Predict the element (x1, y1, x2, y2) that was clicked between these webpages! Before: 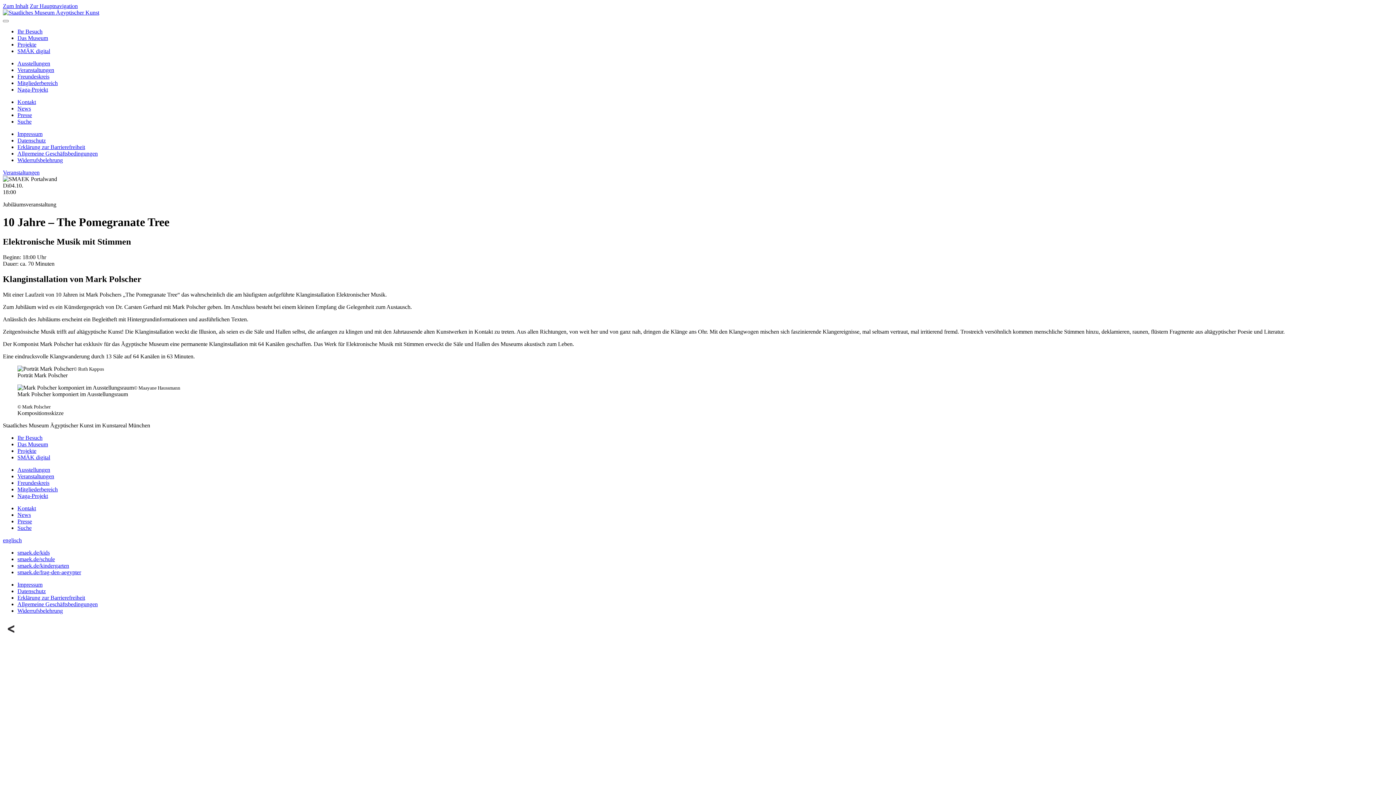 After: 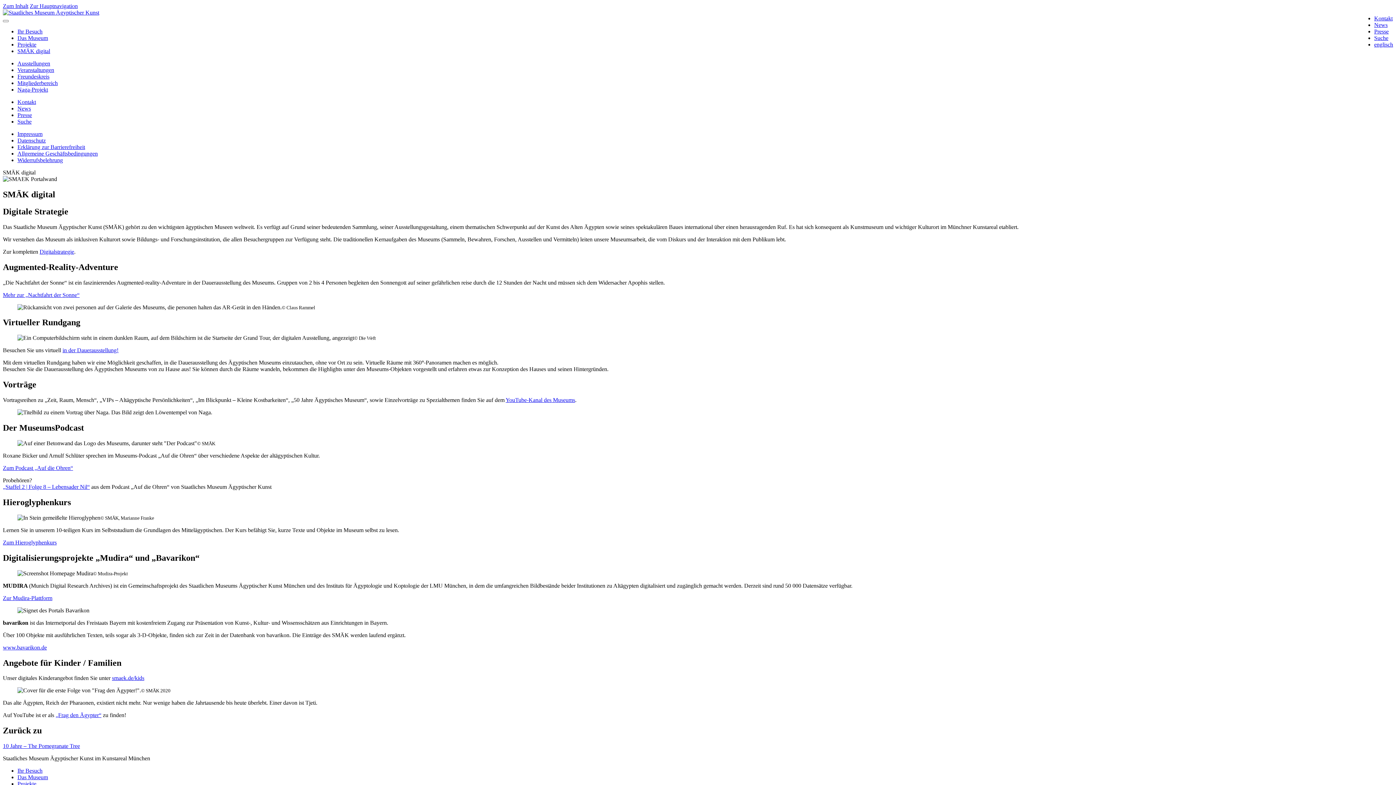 Action: label: SMÄK digital bbox: (17, 48, 50, 54)